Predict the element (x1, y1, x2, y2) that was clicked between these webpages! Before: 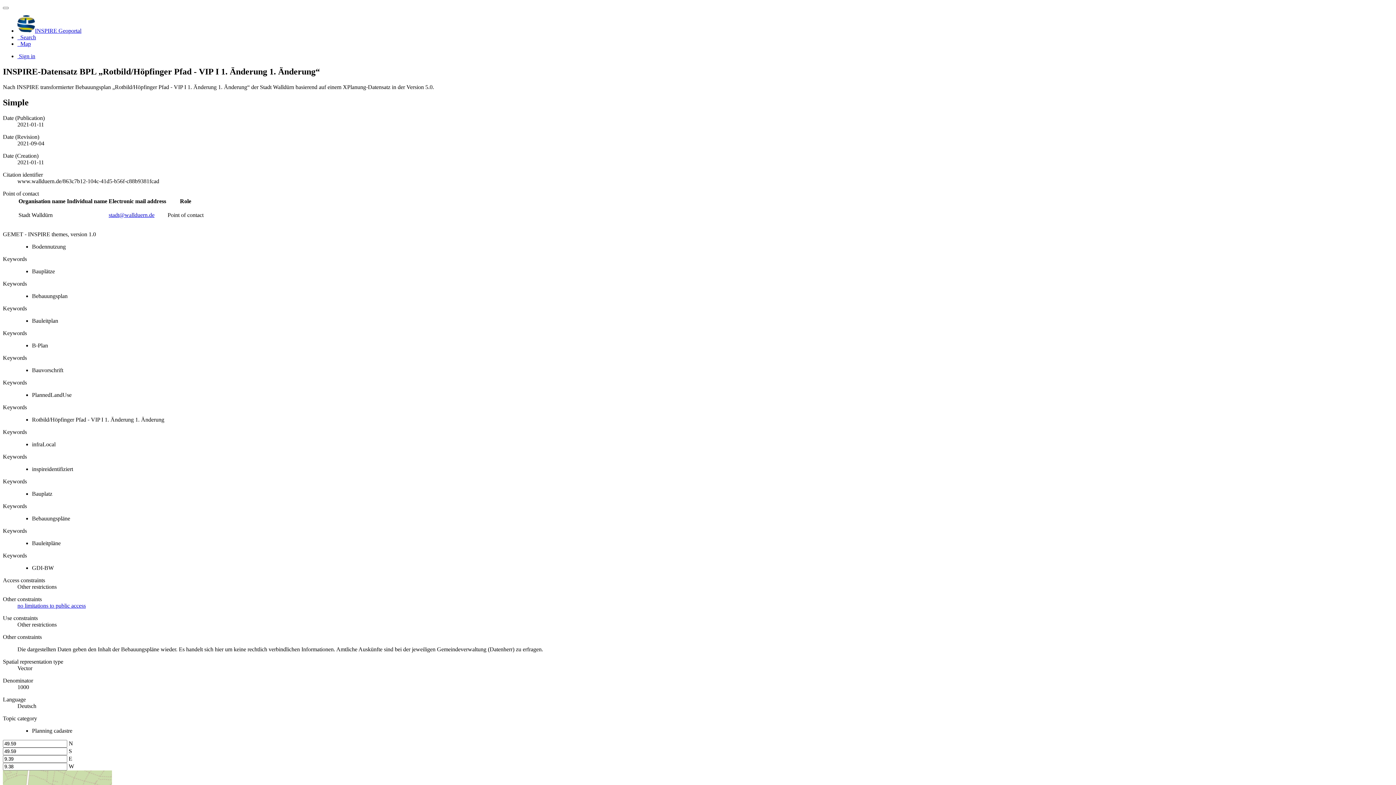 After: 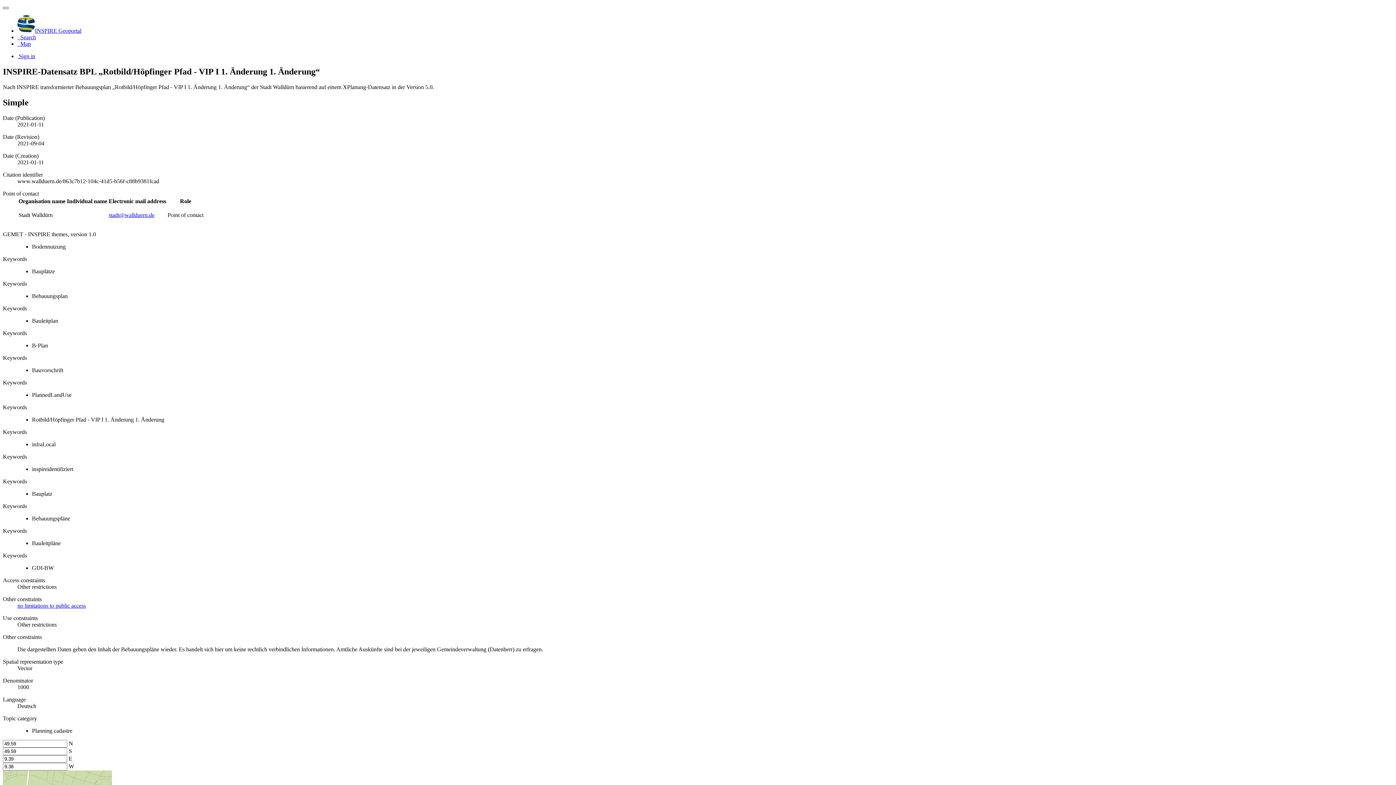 Action: bbox: (2, 6, 8, 9)